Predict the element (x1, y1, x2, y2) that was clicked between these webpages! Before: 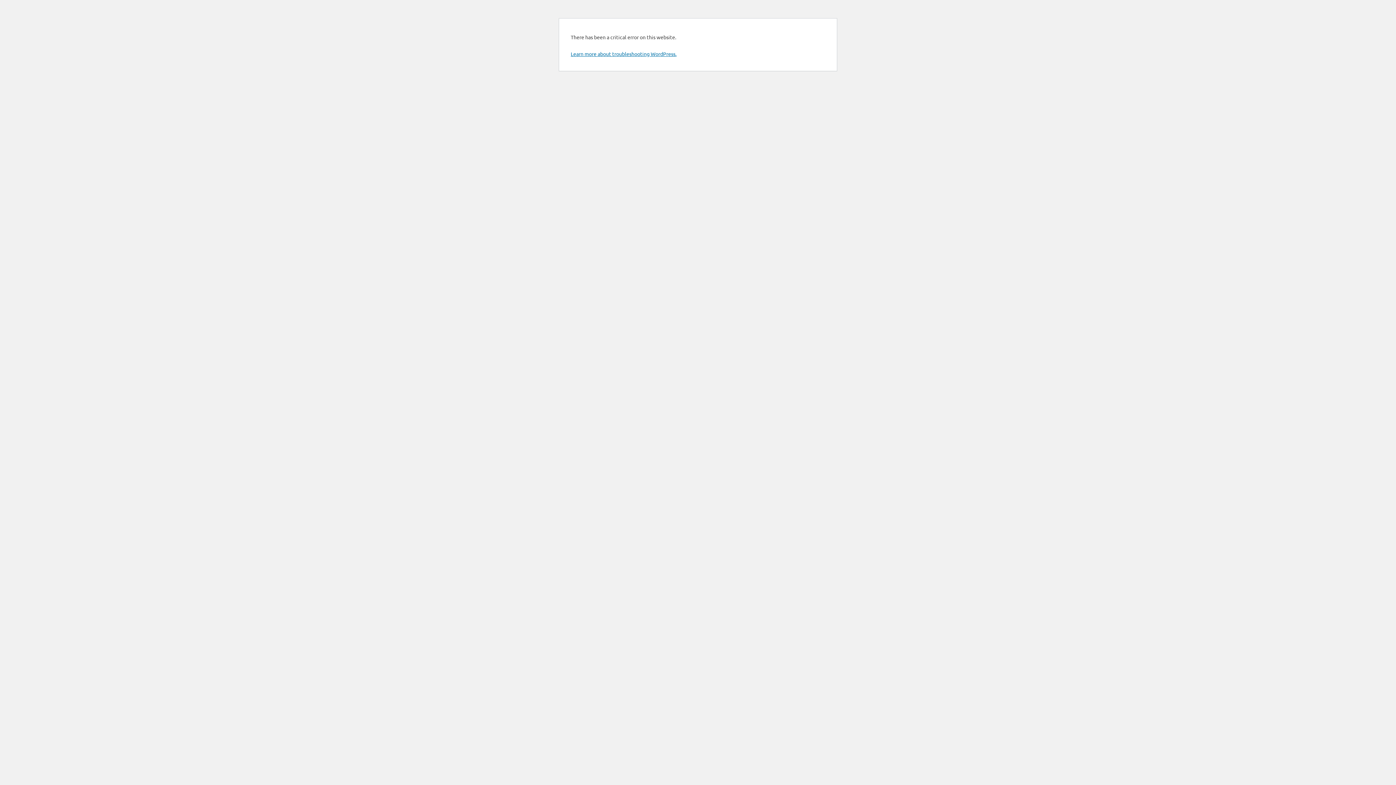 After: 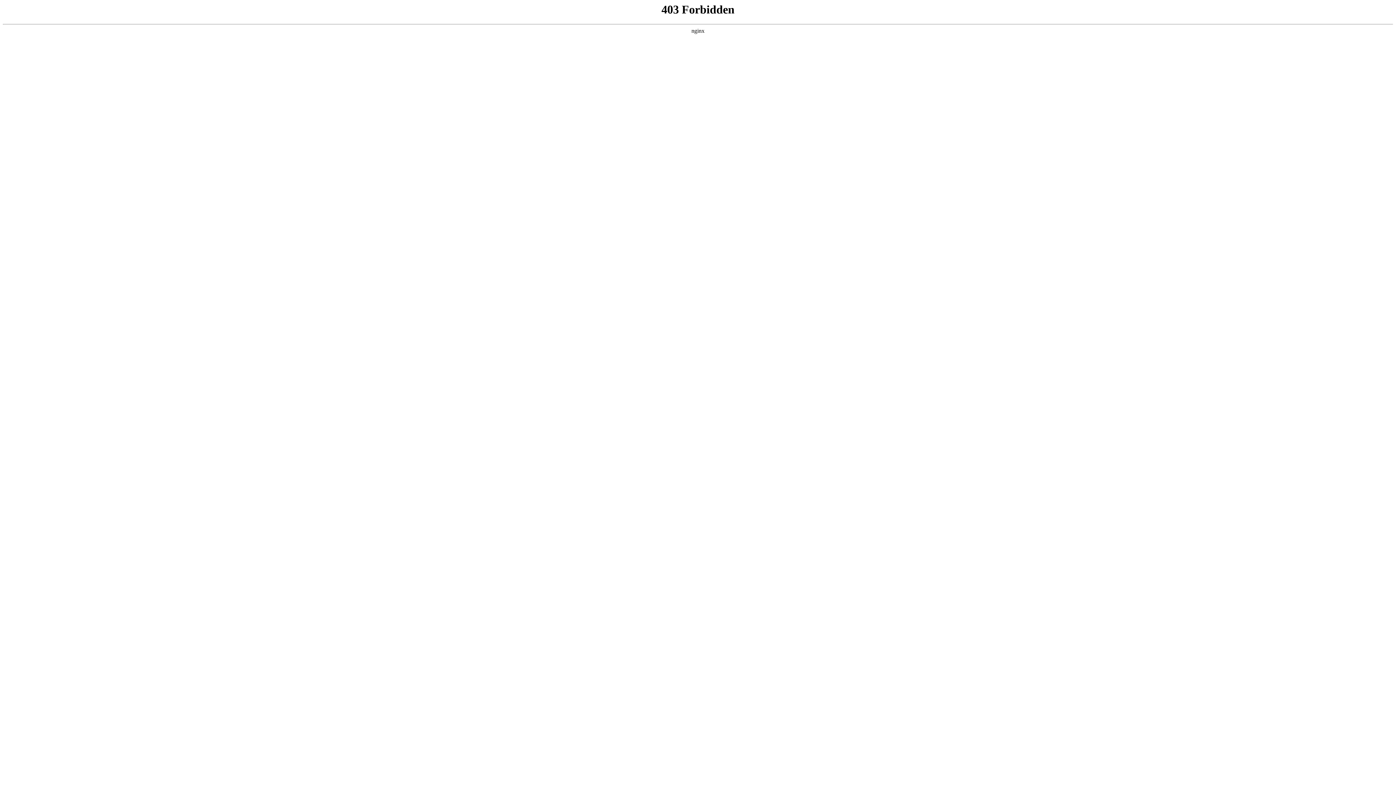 Action: bbox: (570, 50, 676, 57) label: Learn more about troubleshooting WordPress.